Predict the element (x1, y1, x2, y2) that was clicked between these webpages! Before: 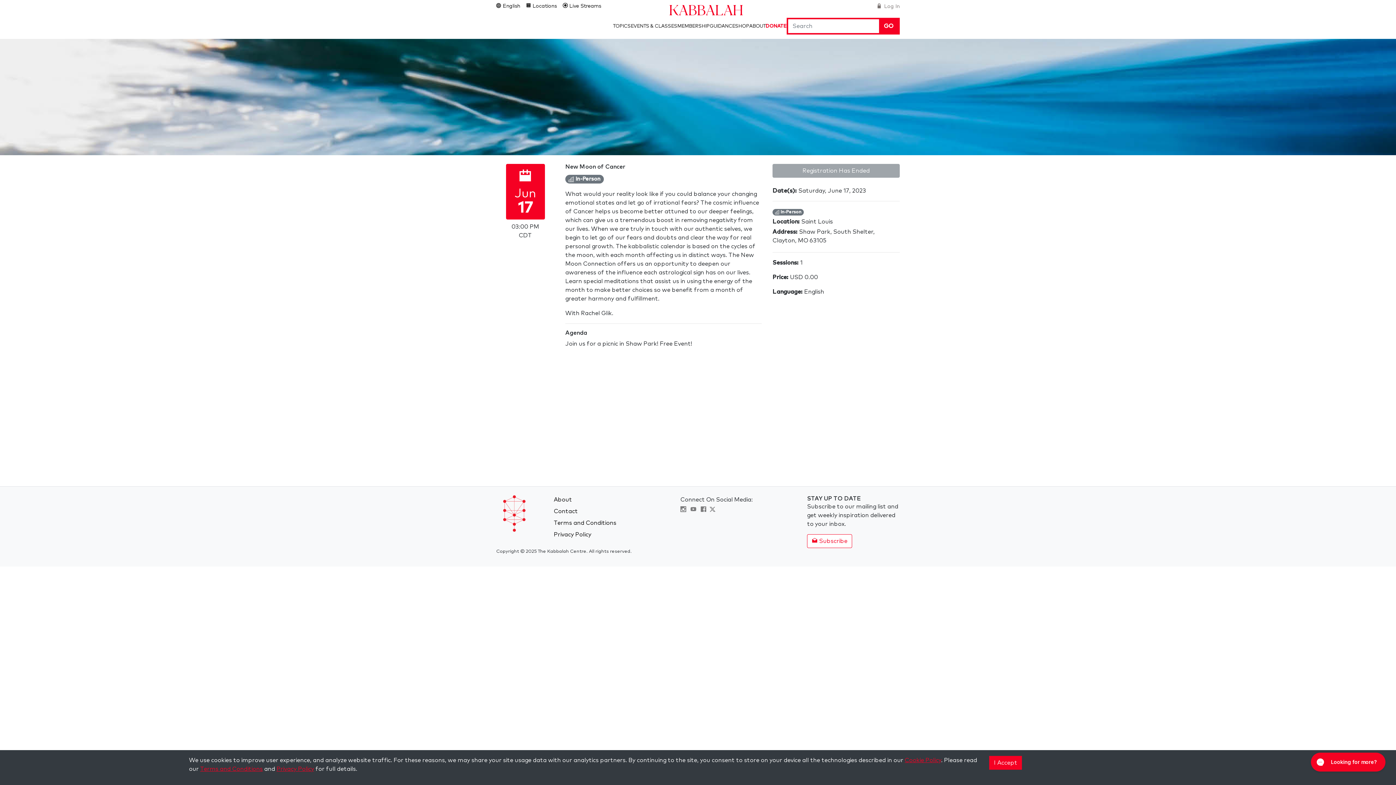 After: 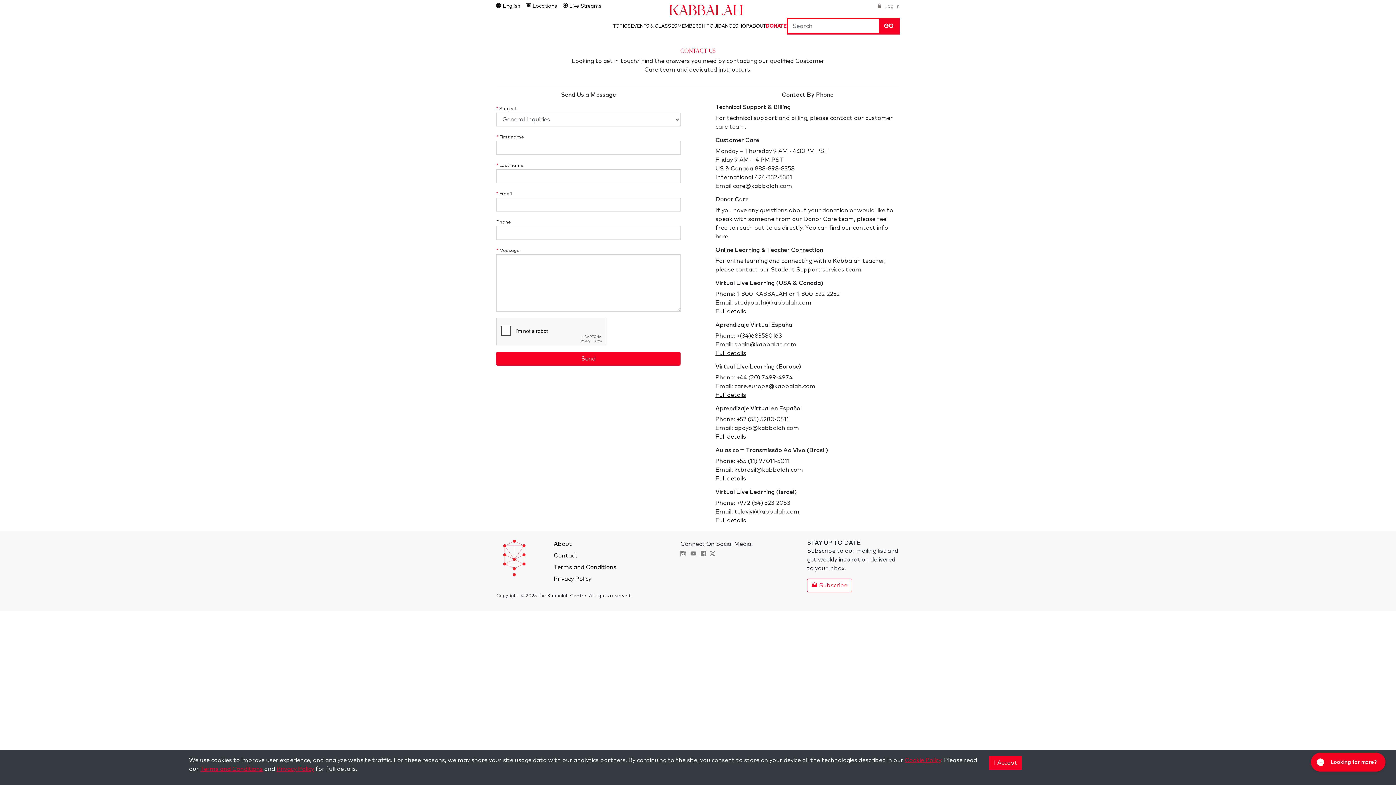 Action: bbox: (553, 508, 577, 514) label: Contact